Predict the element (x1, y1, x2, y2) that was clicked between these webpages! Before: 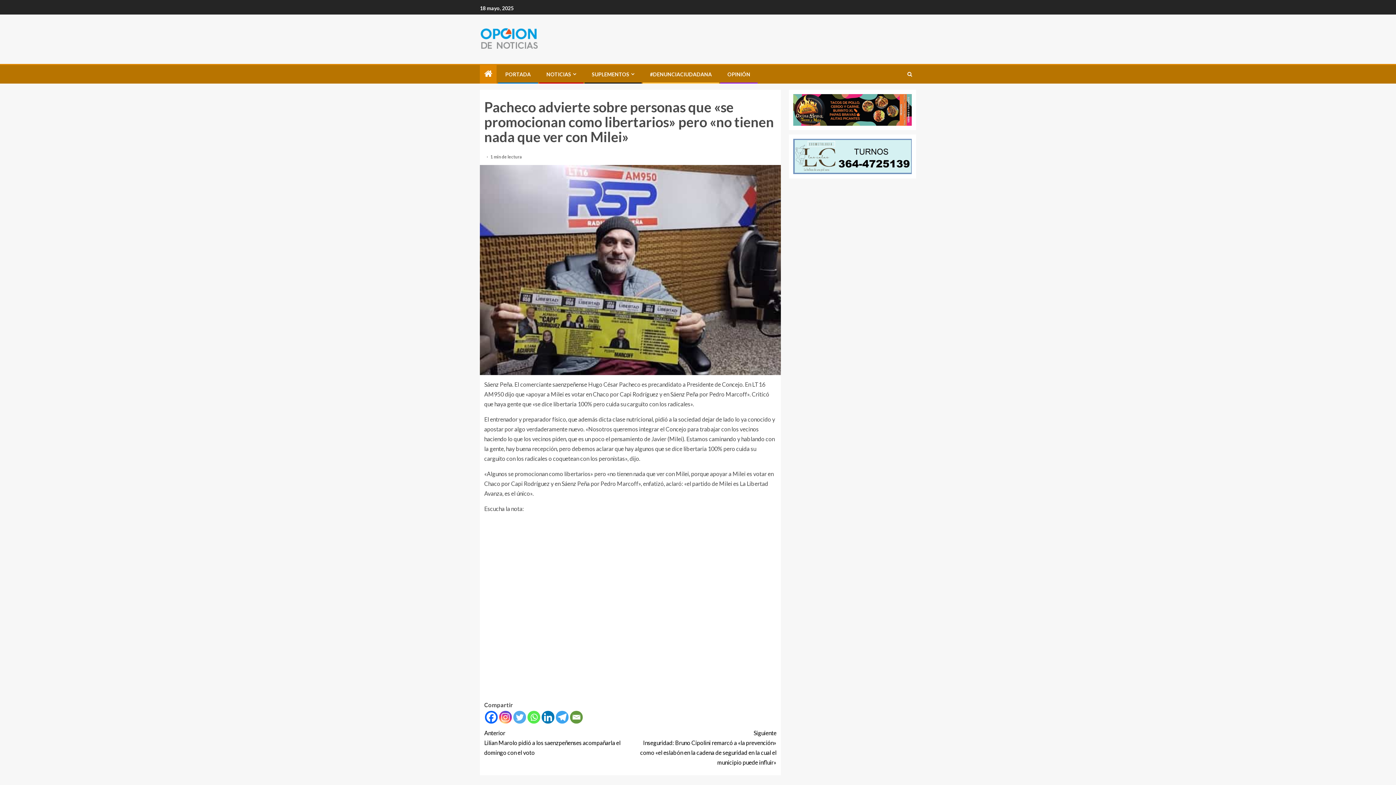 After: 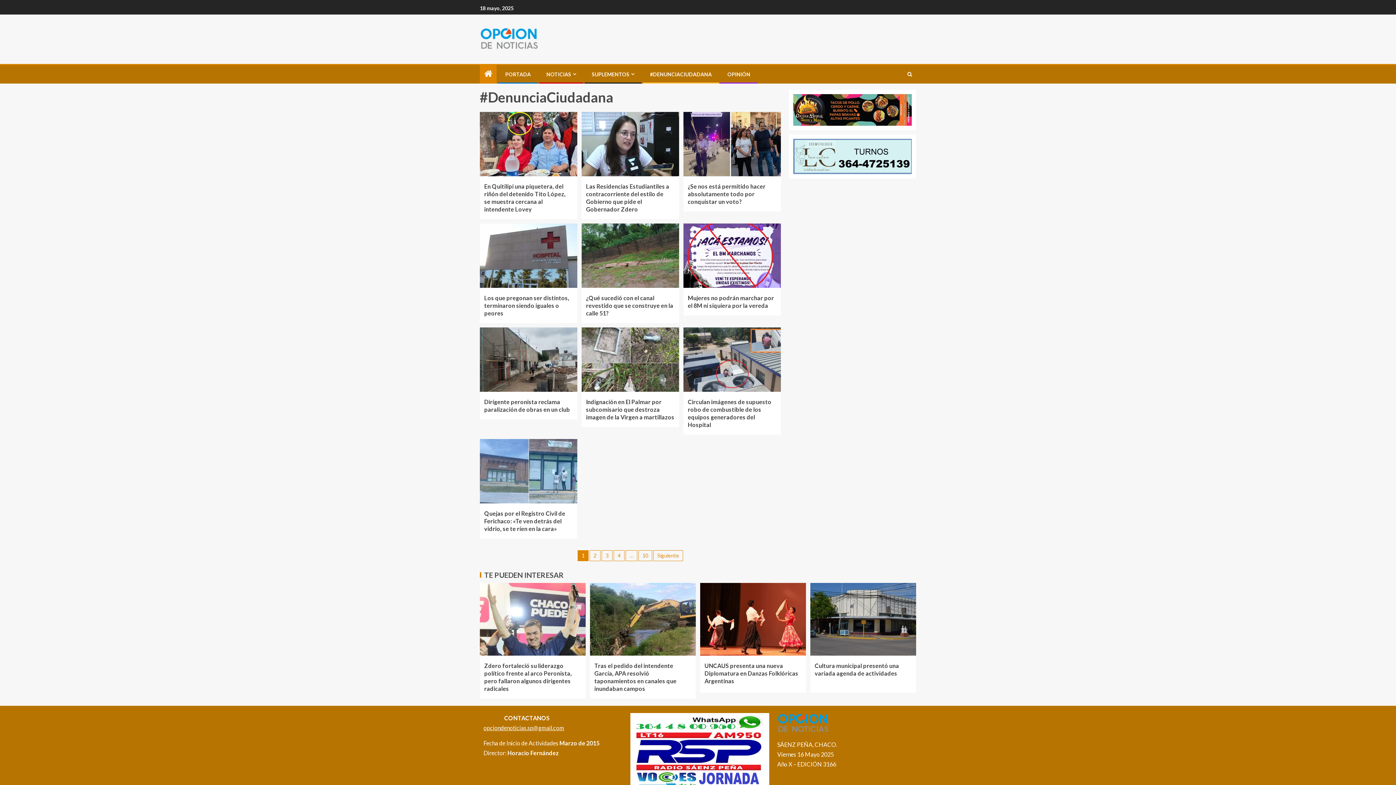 Action: bbox: (650, 71, 712, 77) label: #DENUNCIACIUDADANA